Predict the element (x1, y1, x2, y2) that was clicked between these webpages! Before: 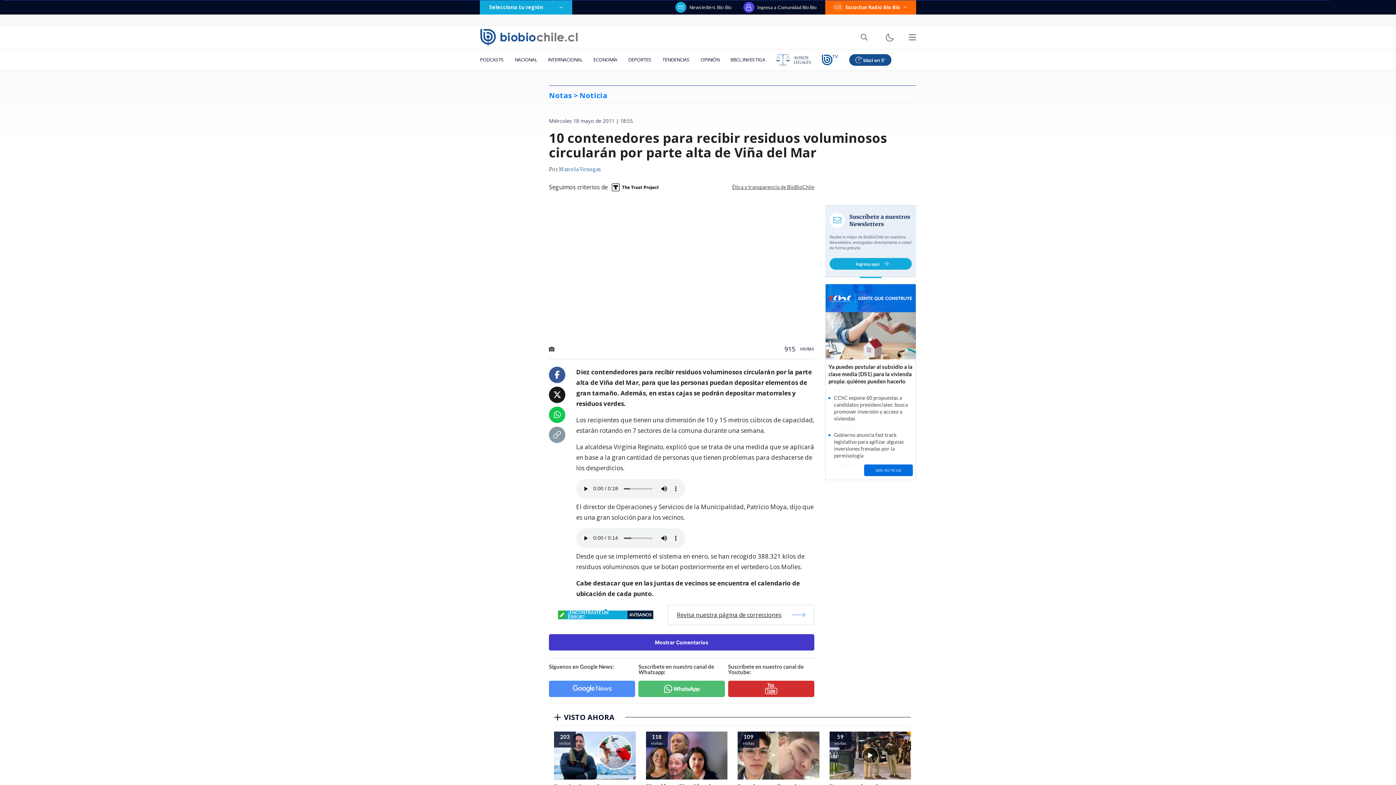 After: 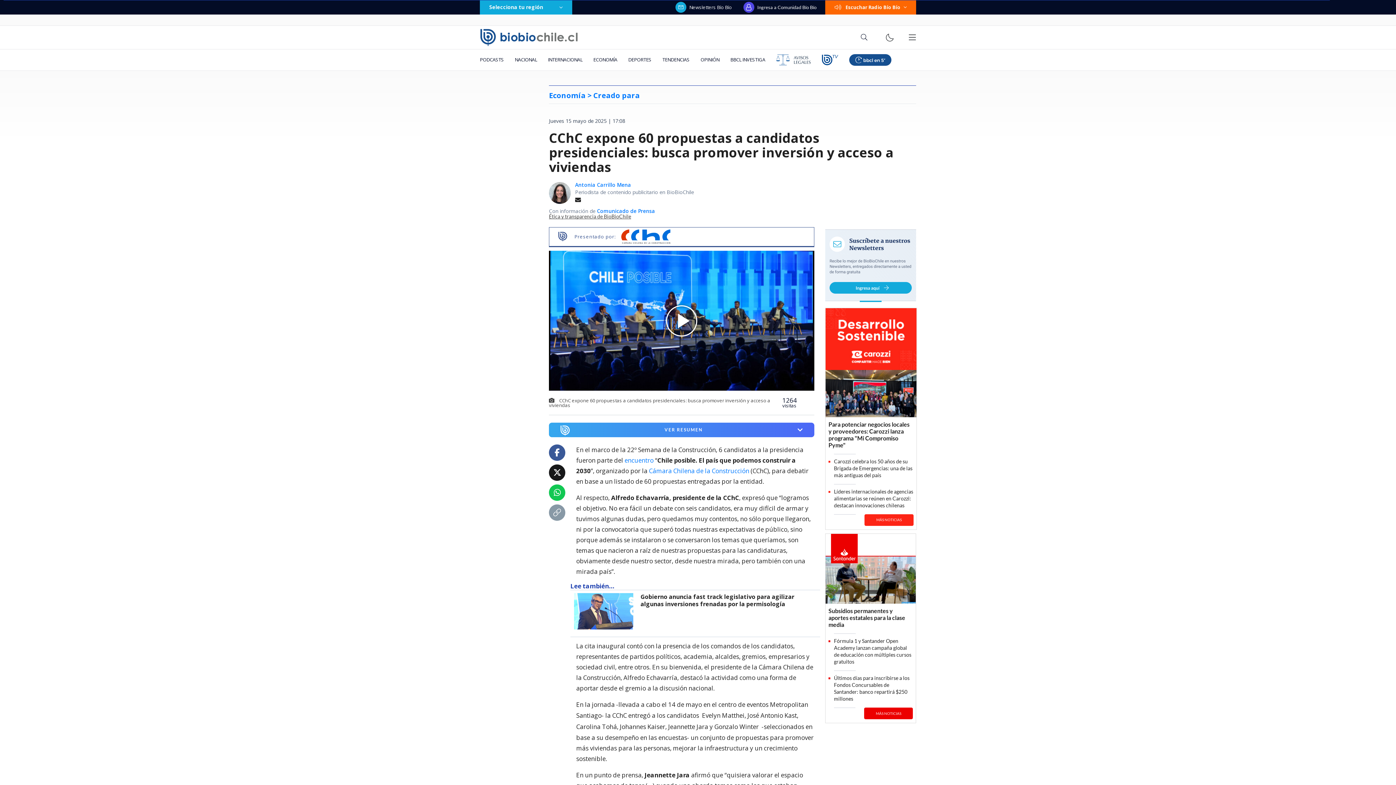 Action: label: CChC expone 60 propuestas a candidatos presidenciales: busca promover inversión y acceso a viviendas bbox: (825, 394, 916, 422)